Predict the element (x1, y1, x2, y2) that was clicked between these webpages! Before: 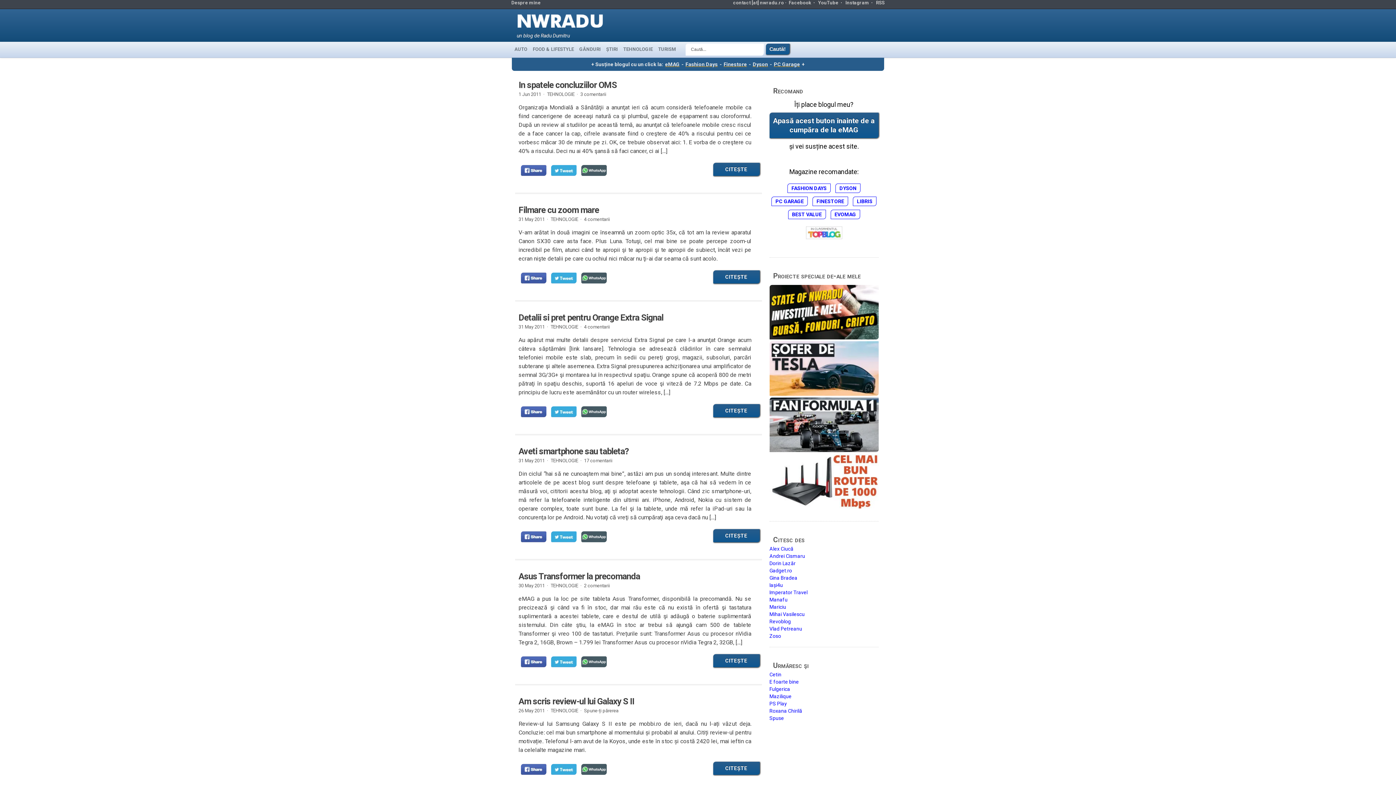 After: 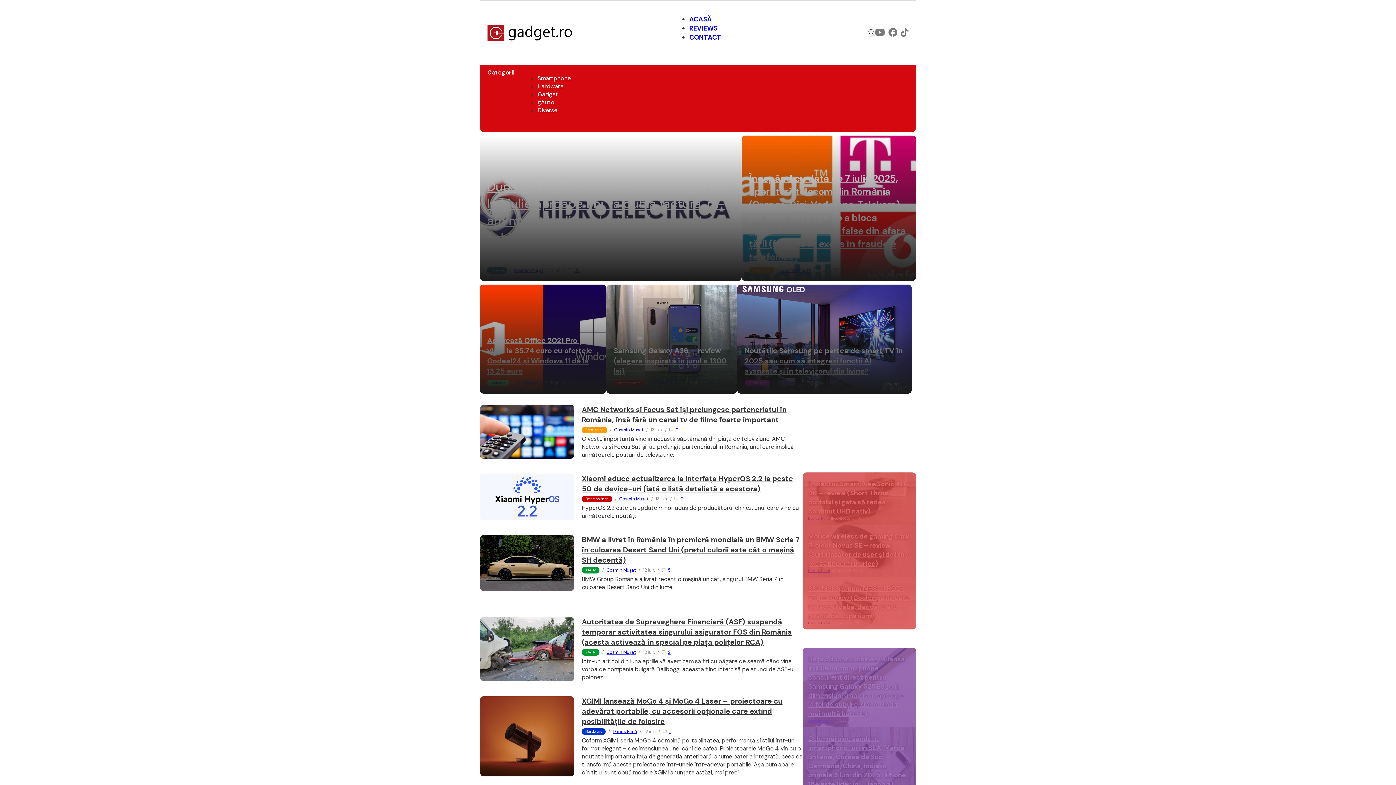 Action: bbox: (769, 568, 792, 573) label: Gadget.ro